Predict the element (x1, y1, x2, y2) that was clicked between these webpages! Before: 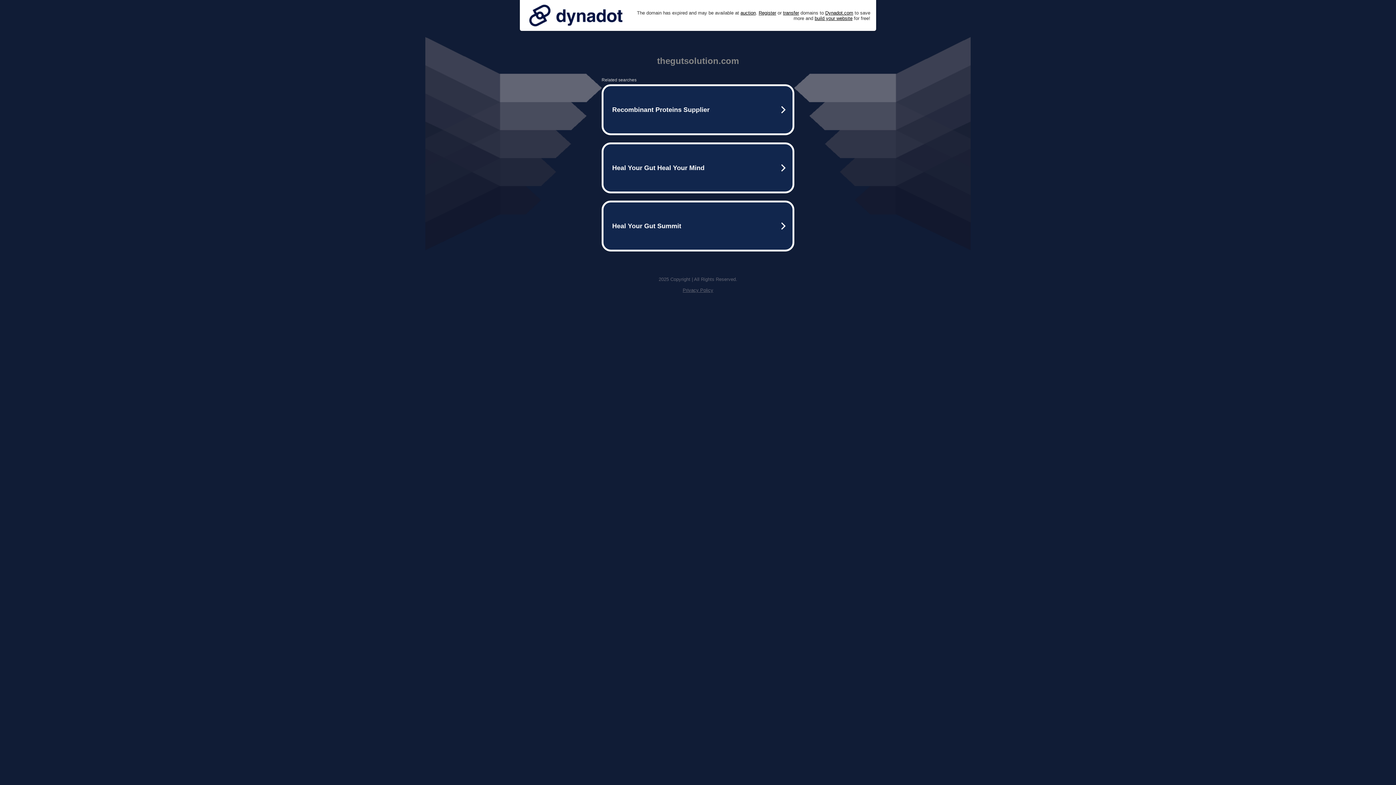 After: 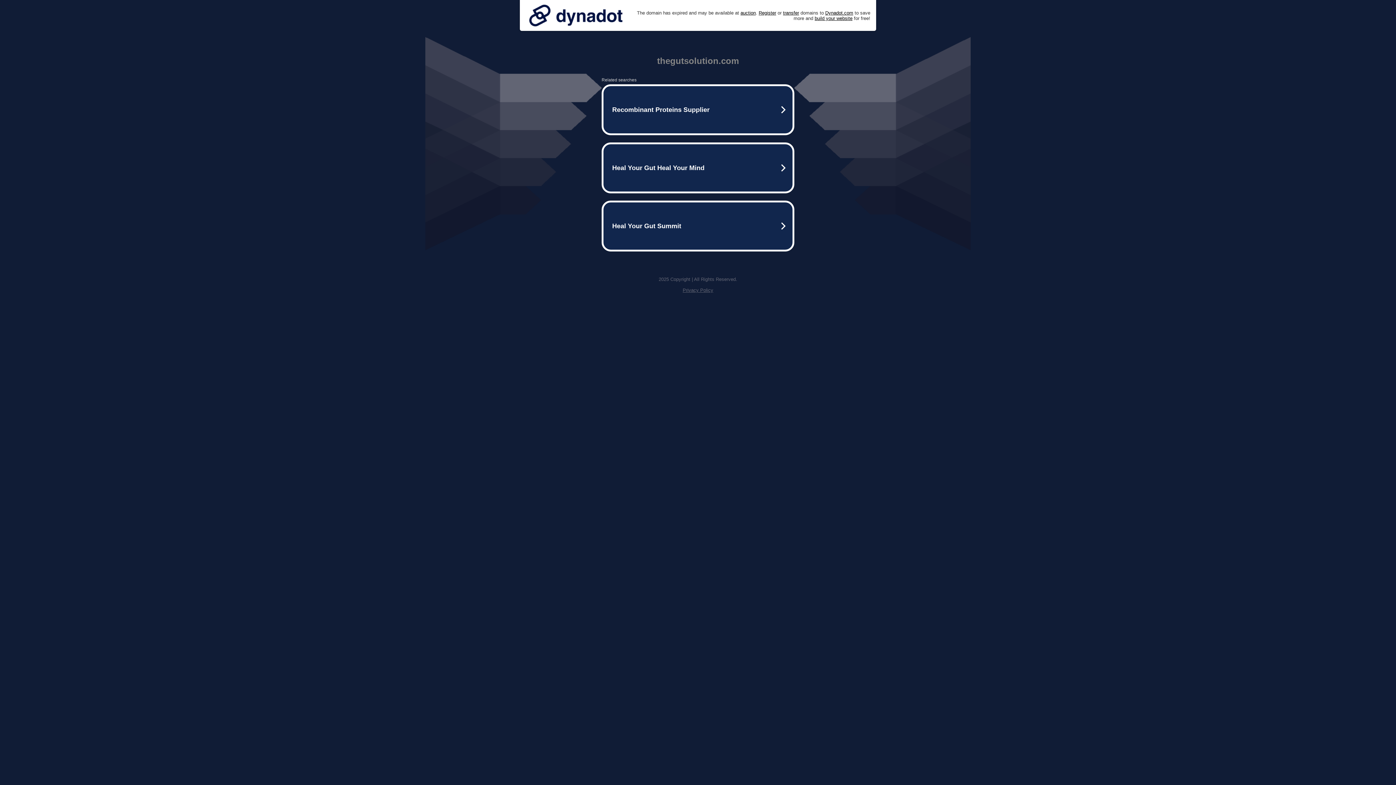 Action: bbox: (525, 0, 626, 30)